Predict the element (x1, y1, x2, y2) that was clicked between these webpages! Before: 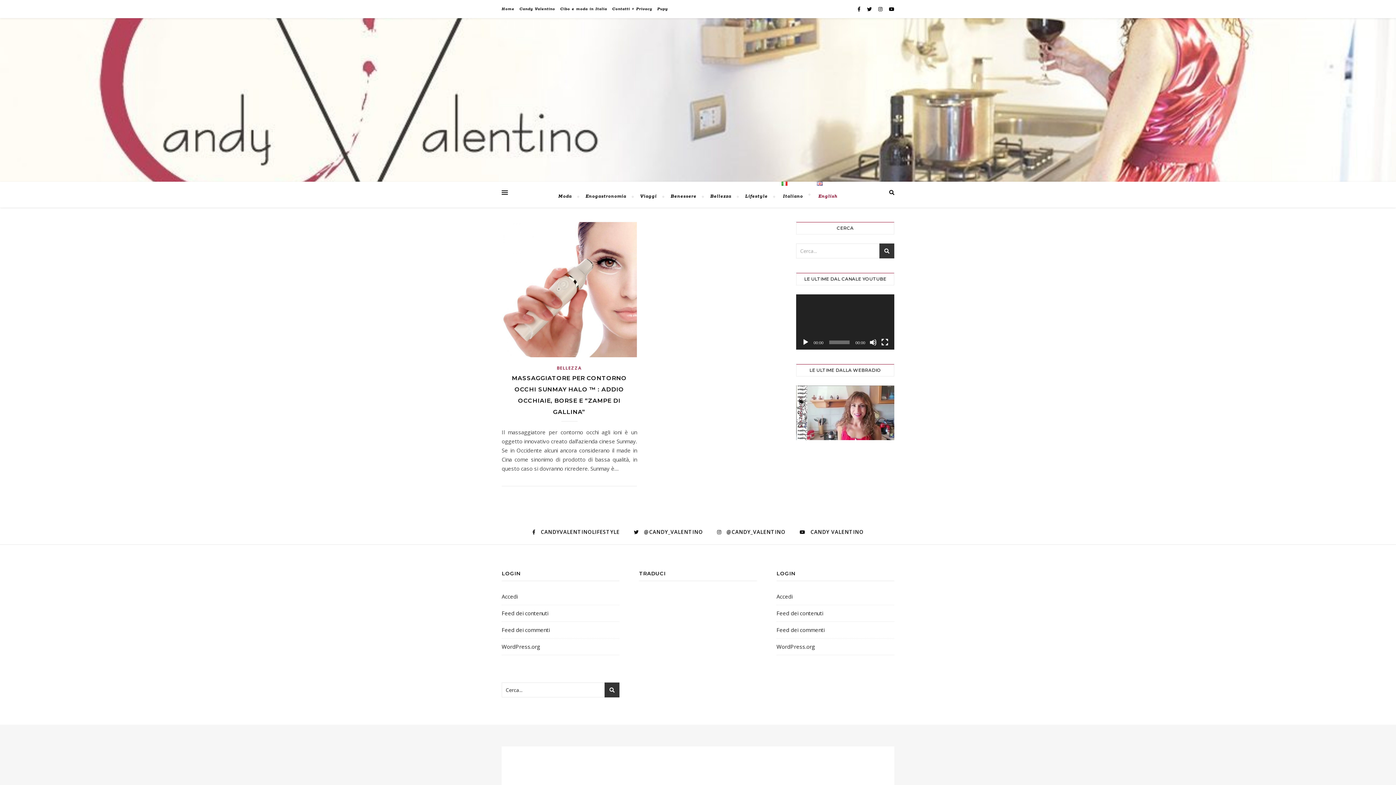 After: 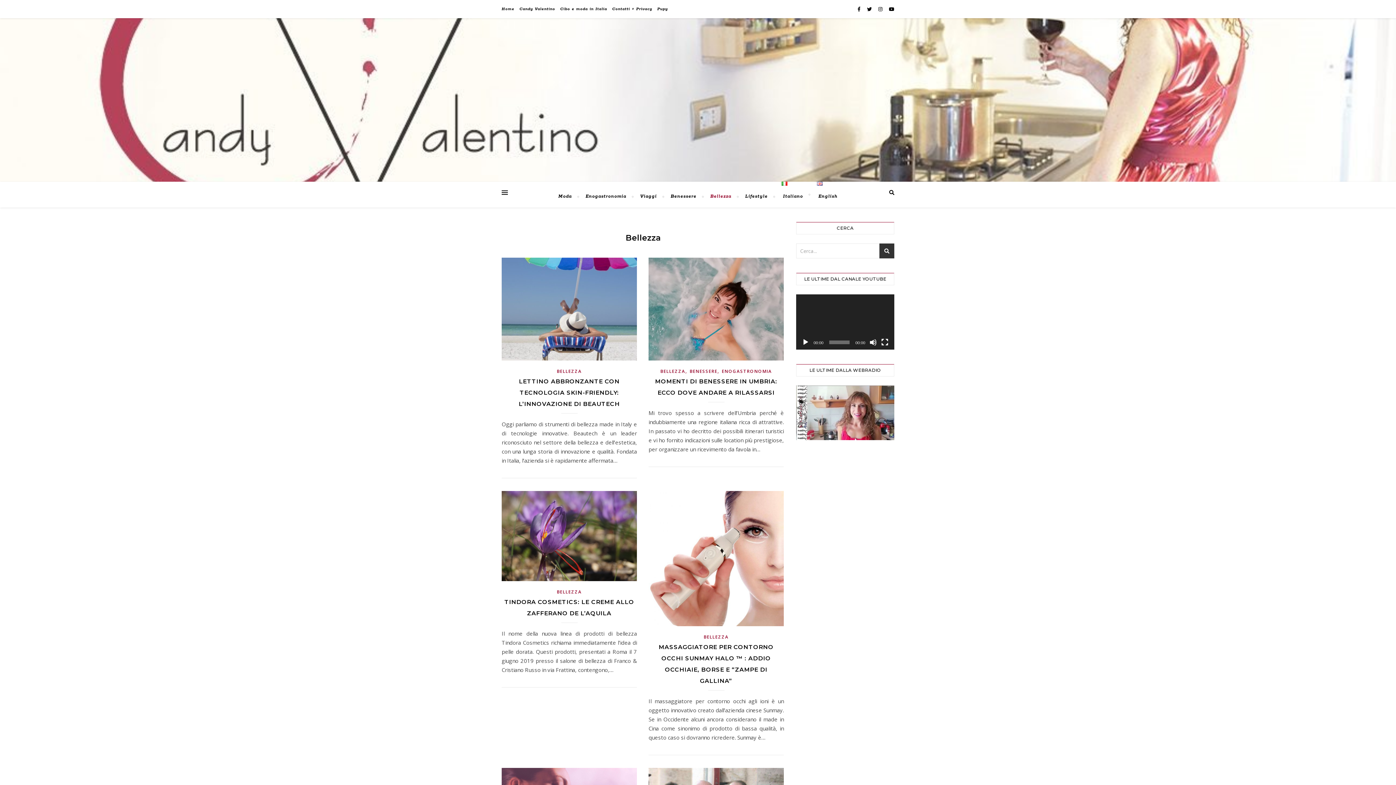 Action: bbox: (556, 365, 581, 371) label: BELLEZZA